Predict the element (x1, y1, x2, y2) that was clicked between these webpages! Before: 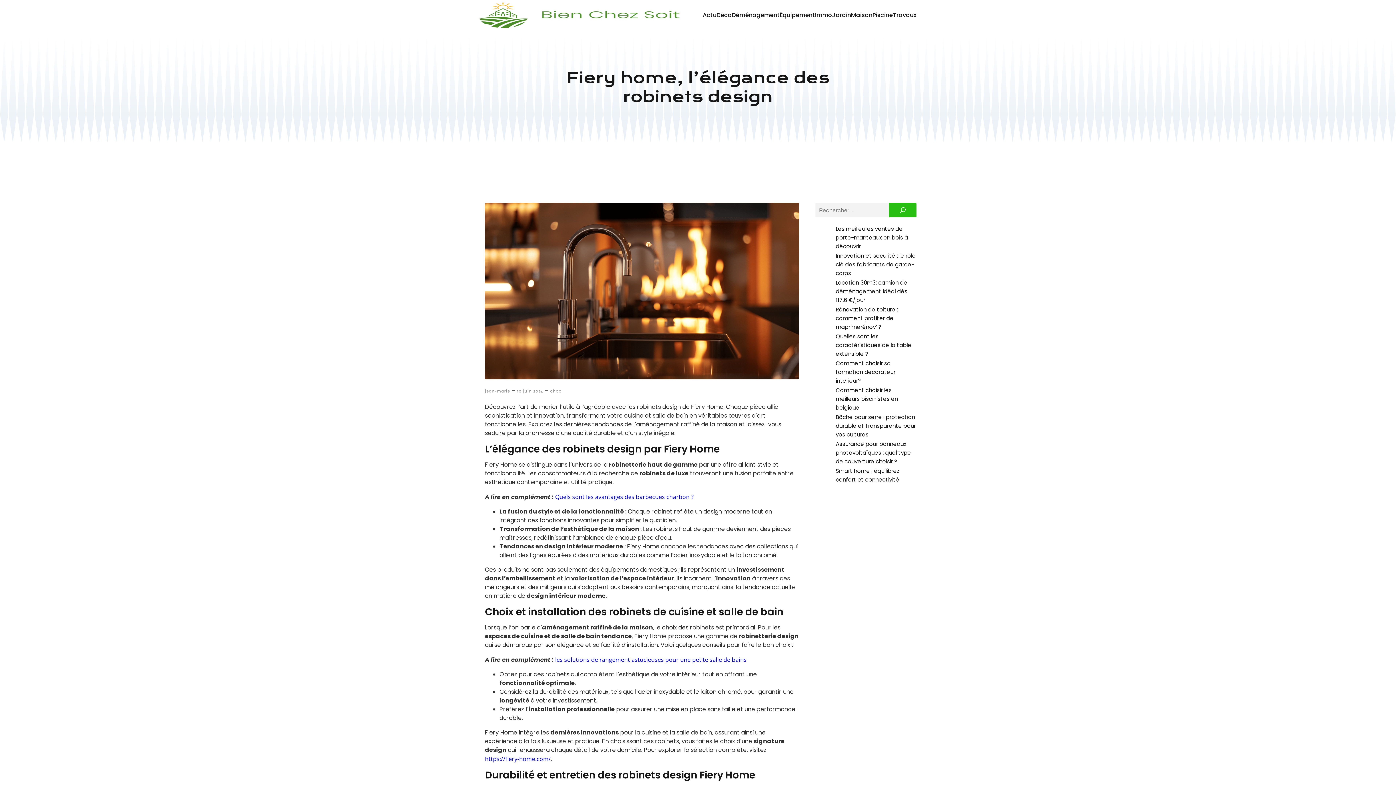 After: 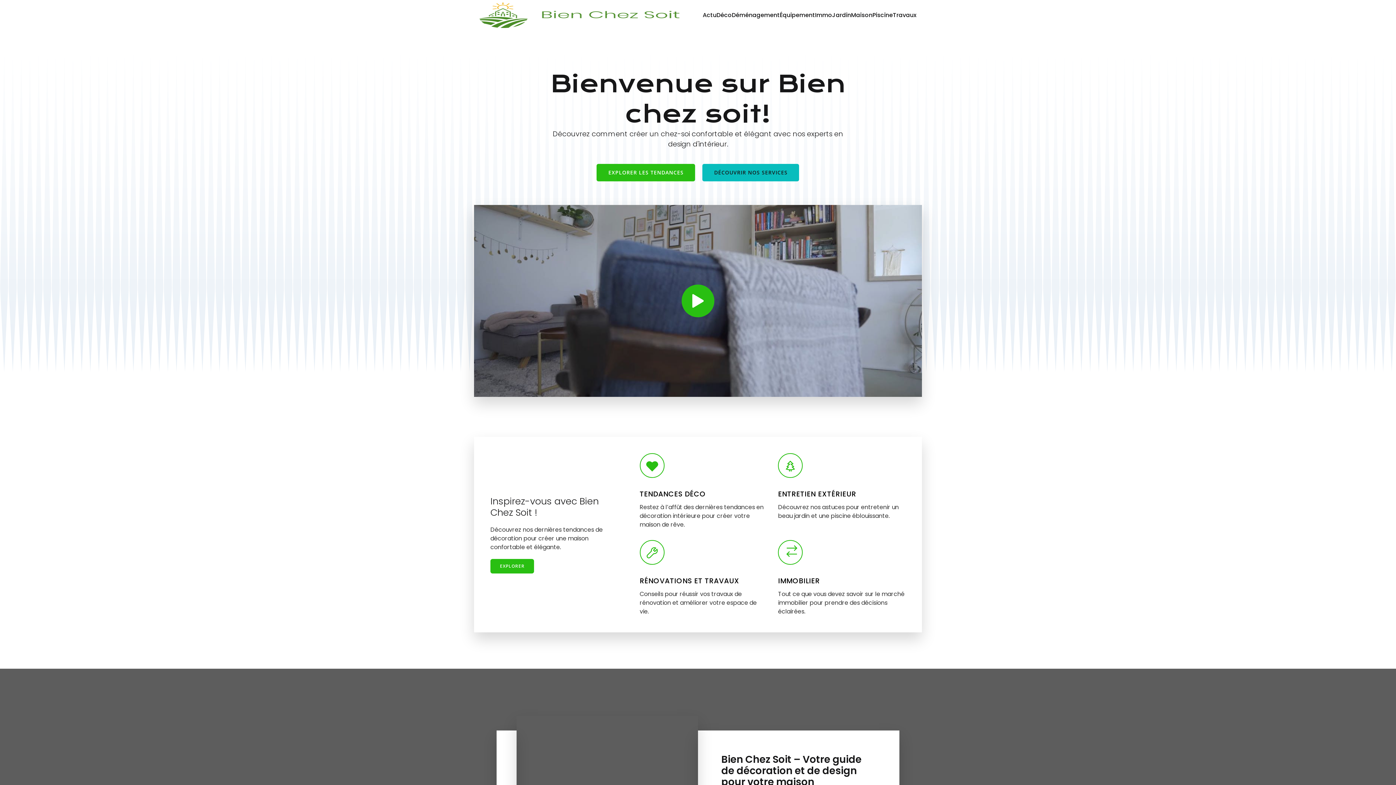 Action: bbox: (479, 2, 679, 28)